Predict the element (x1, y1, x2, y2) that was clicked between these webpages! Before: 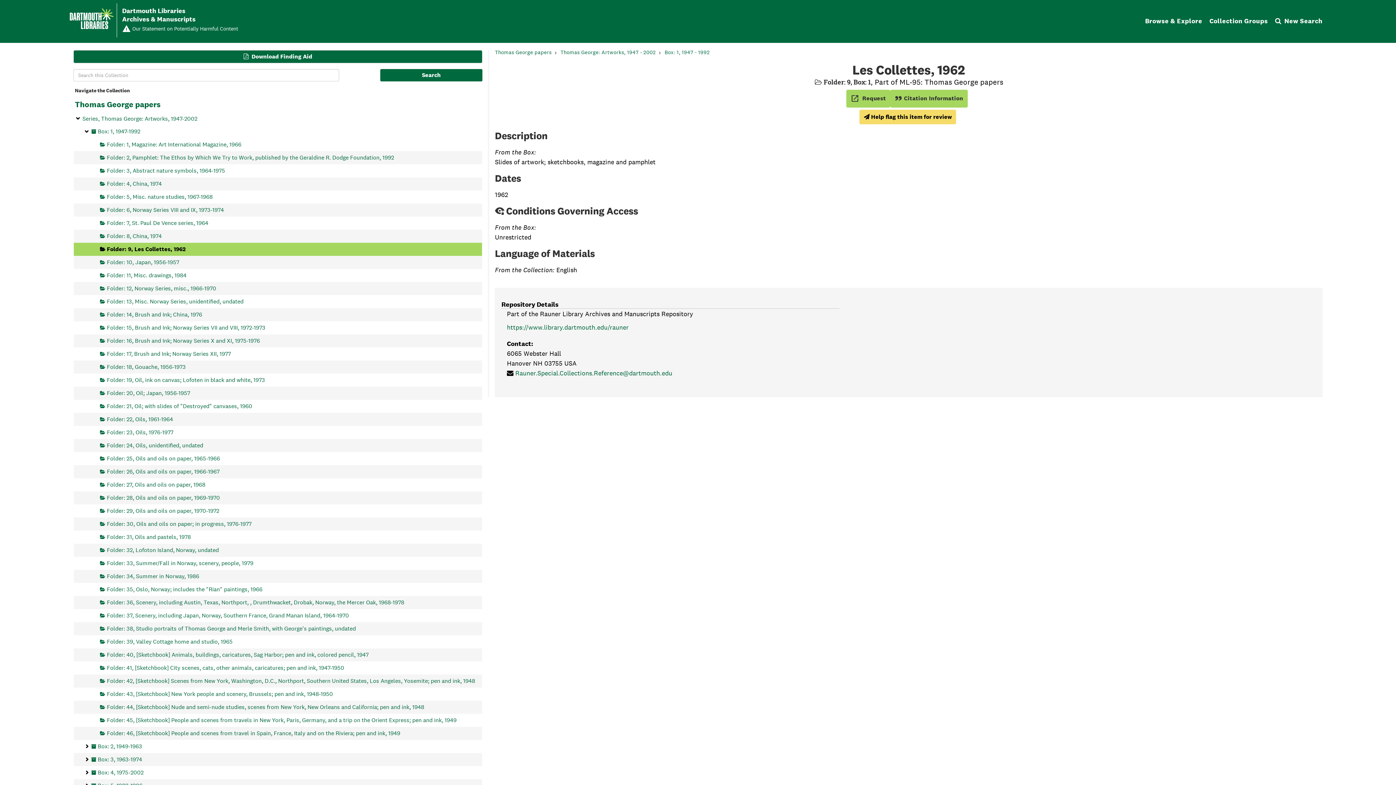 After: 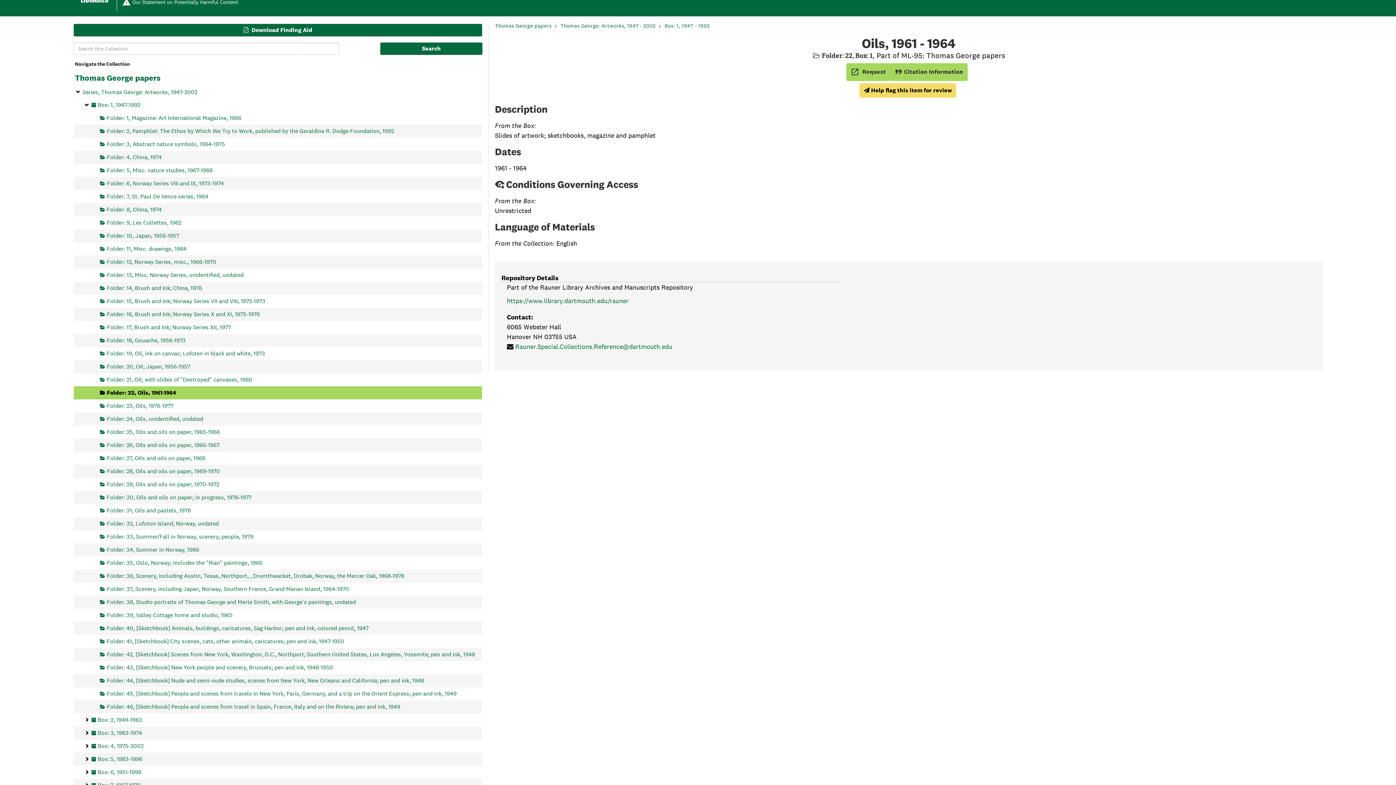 Action: label: Folder: 22, Oils, 1961-1964 bbox: (100, 413, 173, 426)